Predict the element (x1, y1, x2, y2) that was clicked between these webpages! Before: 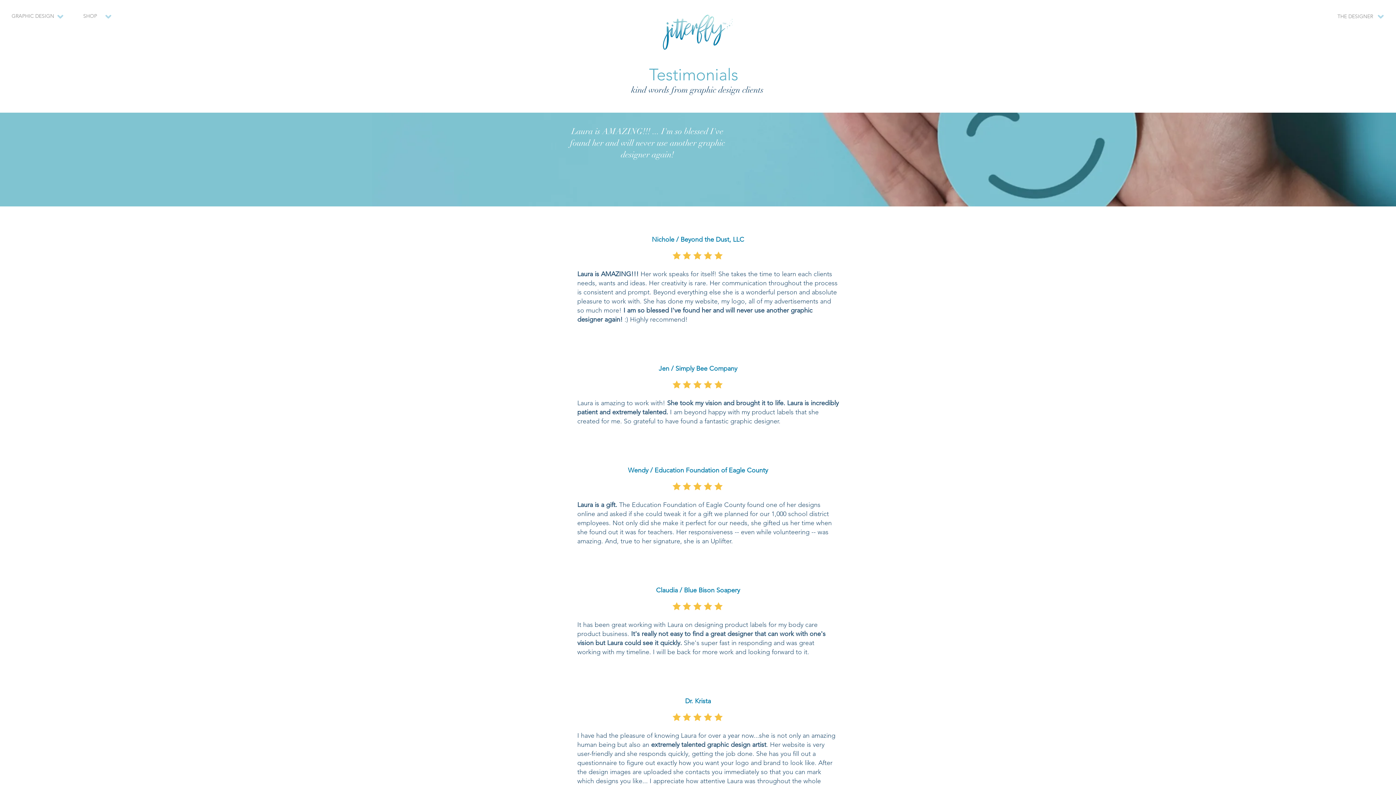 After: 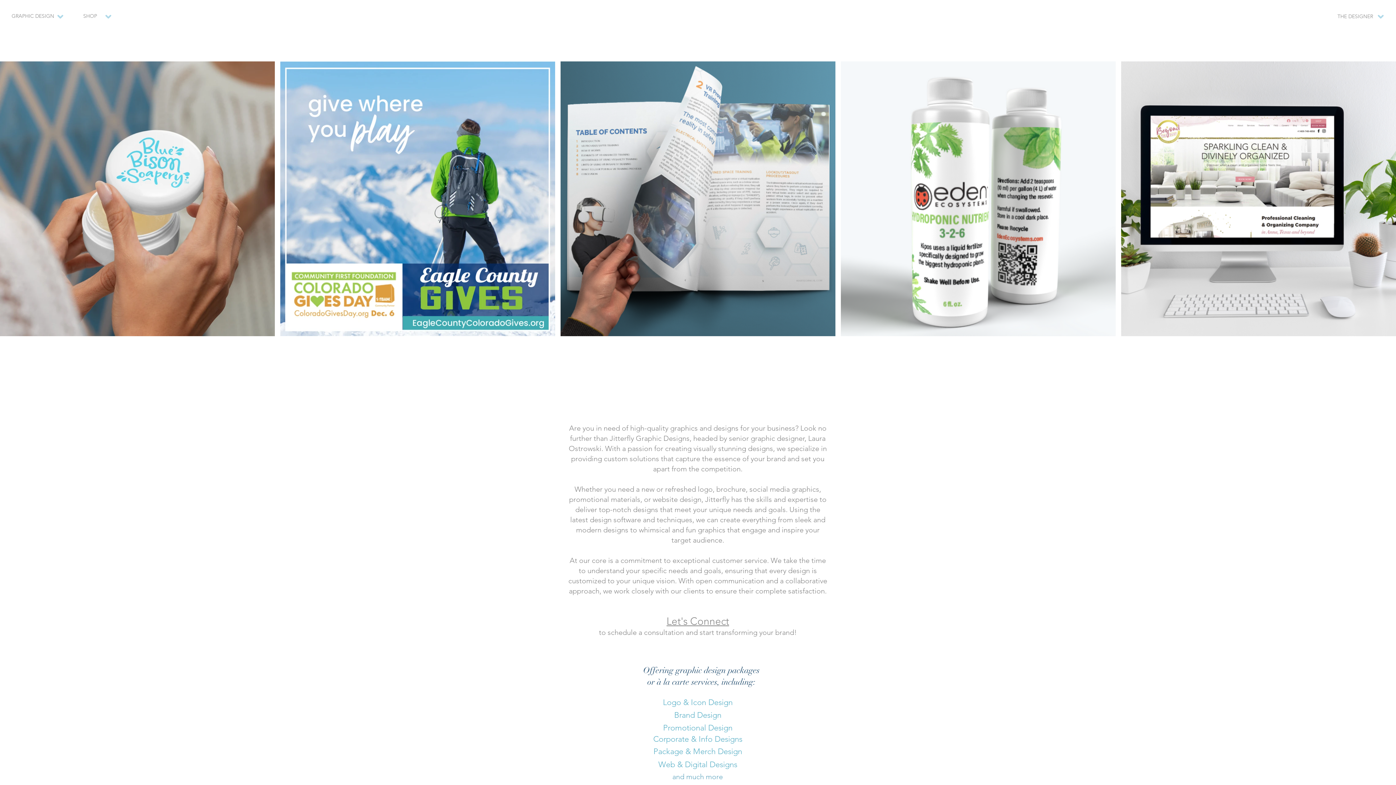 Action: label: GRAPHIC DESIGN bbox: (11, 12, 54, 19)